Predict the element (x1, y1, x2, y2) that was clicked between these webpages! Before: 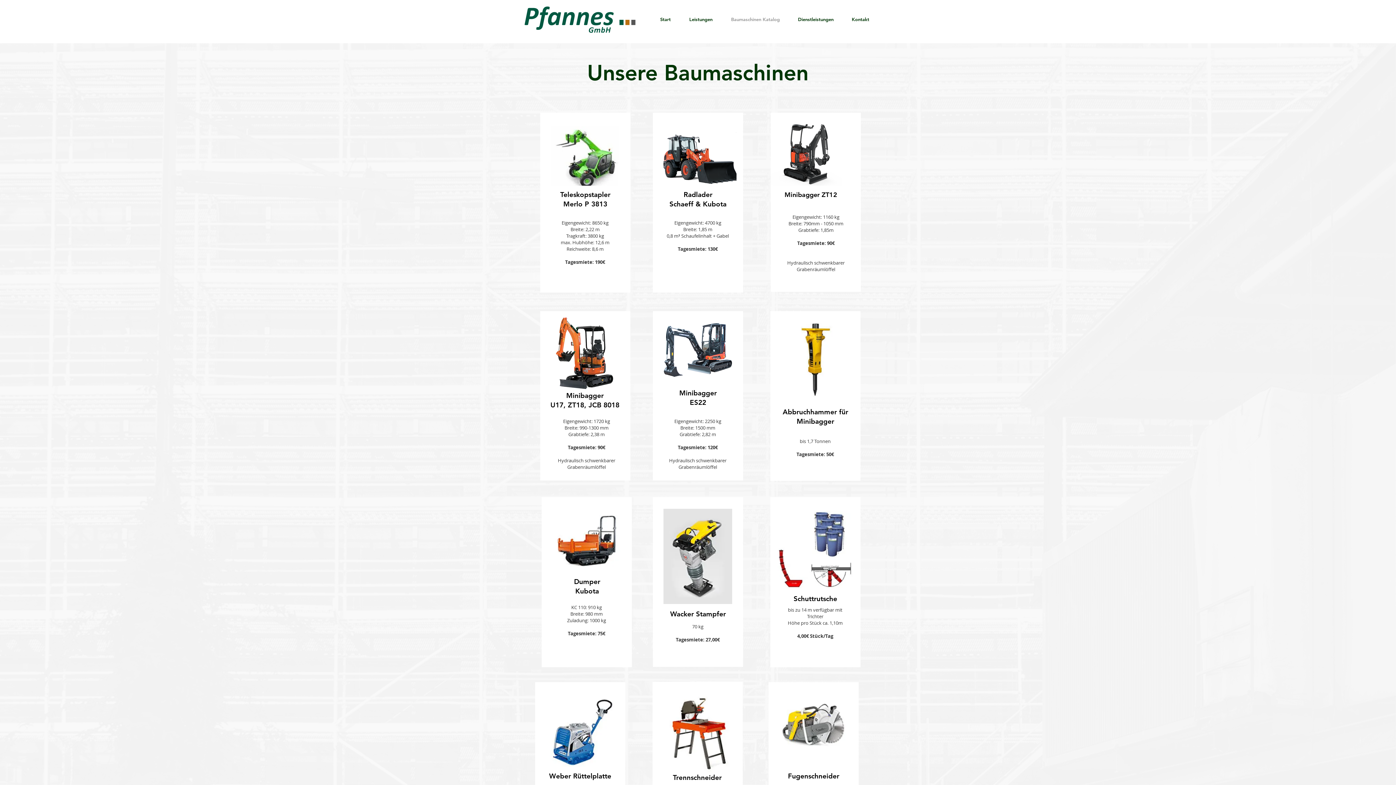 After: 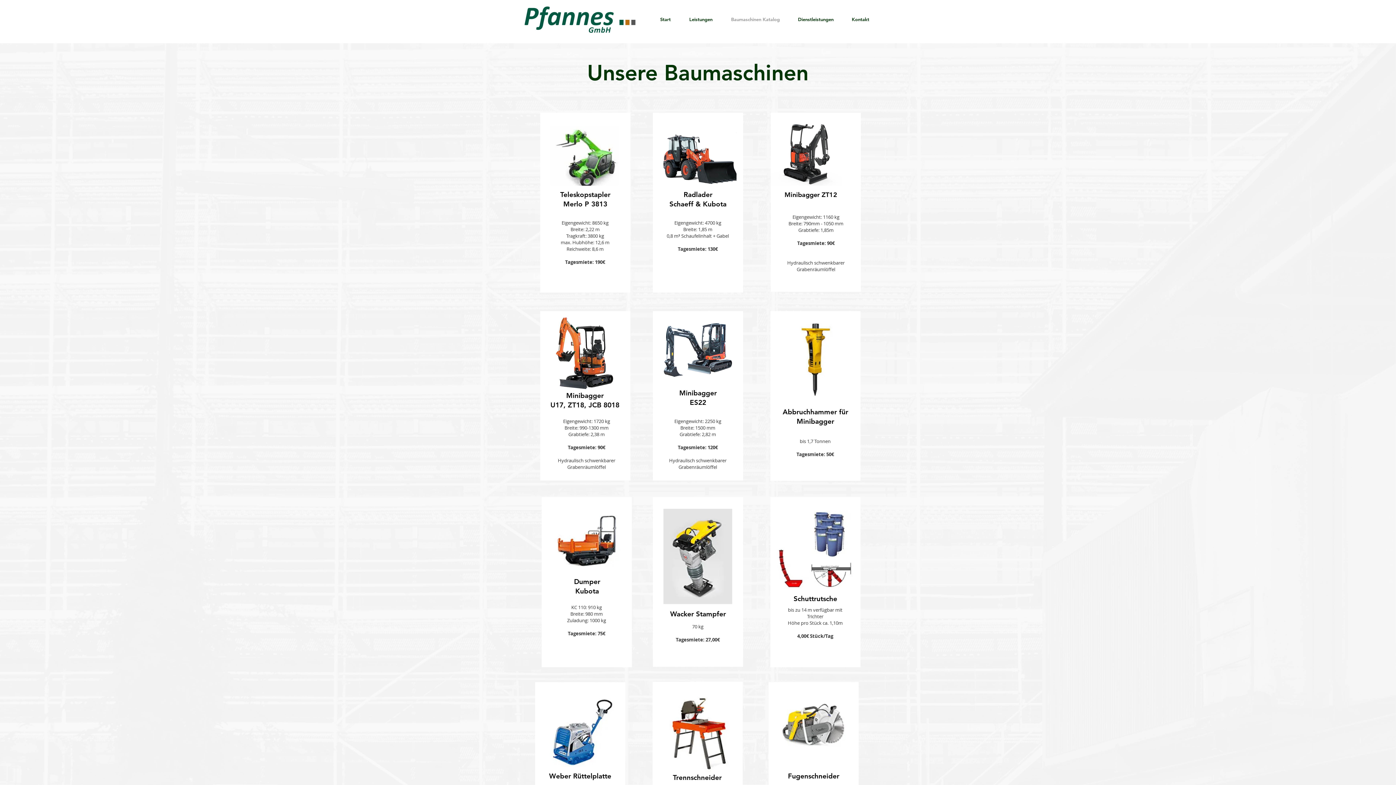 Action: label: Baumaschinen Katalog bbox: (718, 11, 785, 27)